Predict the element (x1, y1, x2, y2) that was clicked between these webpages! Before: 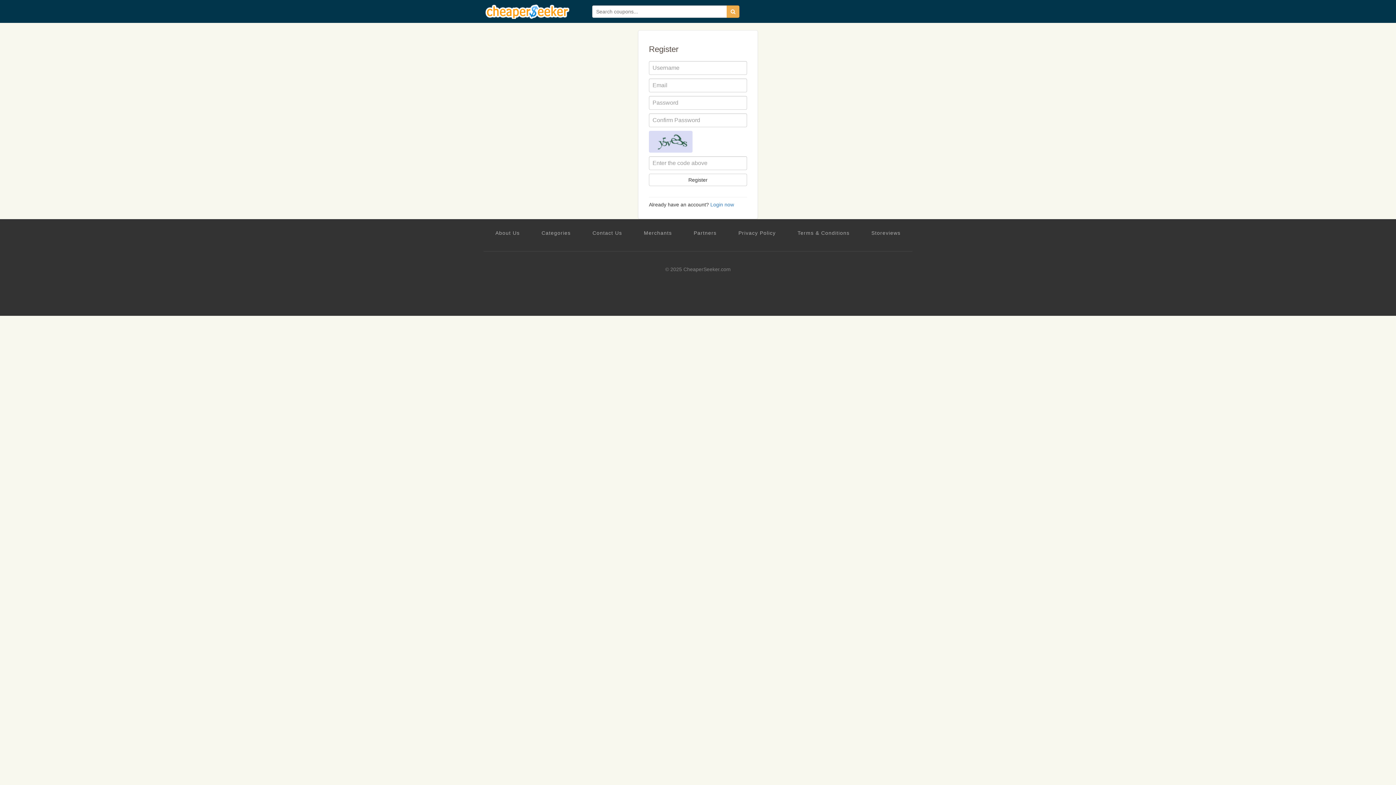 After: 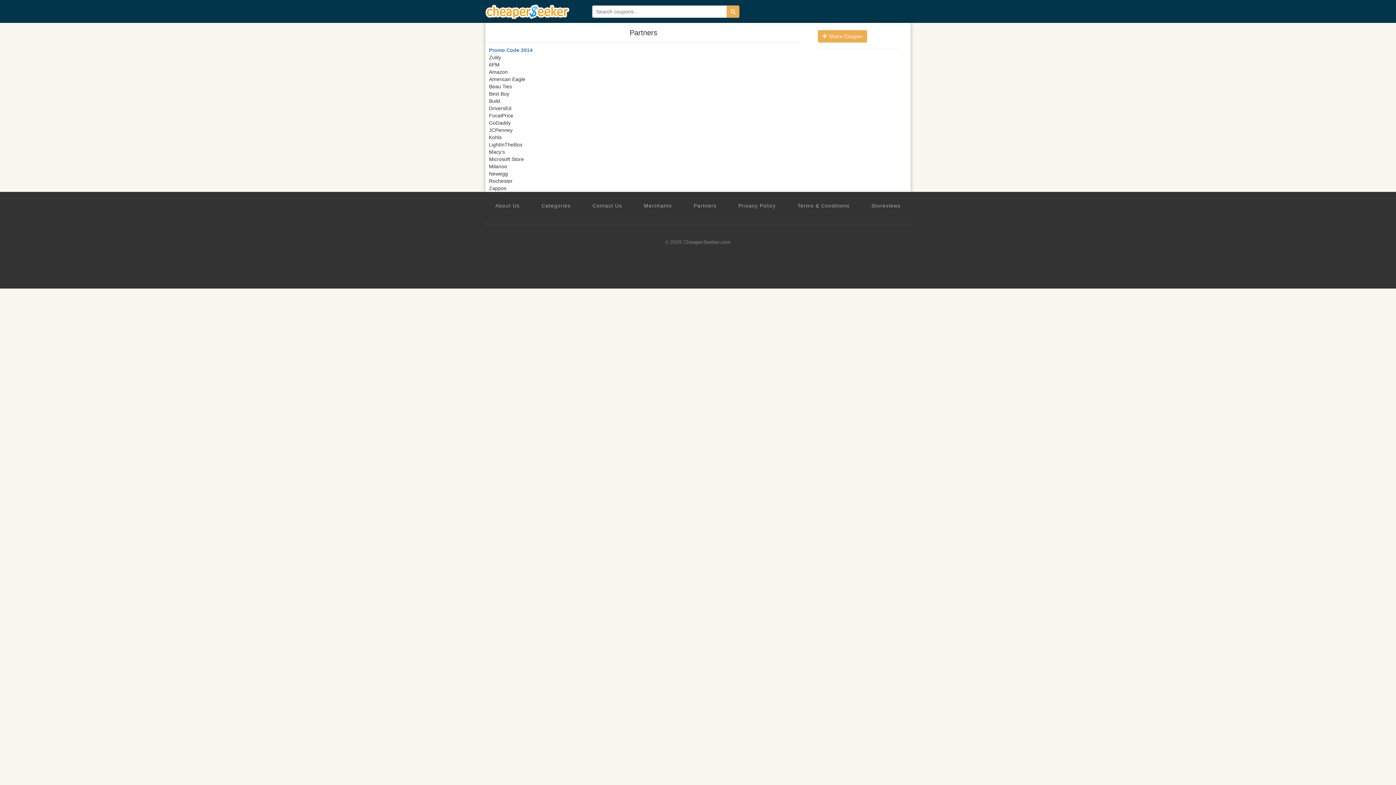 Action: bbox: (693, 229, 716, 236) label: Partners